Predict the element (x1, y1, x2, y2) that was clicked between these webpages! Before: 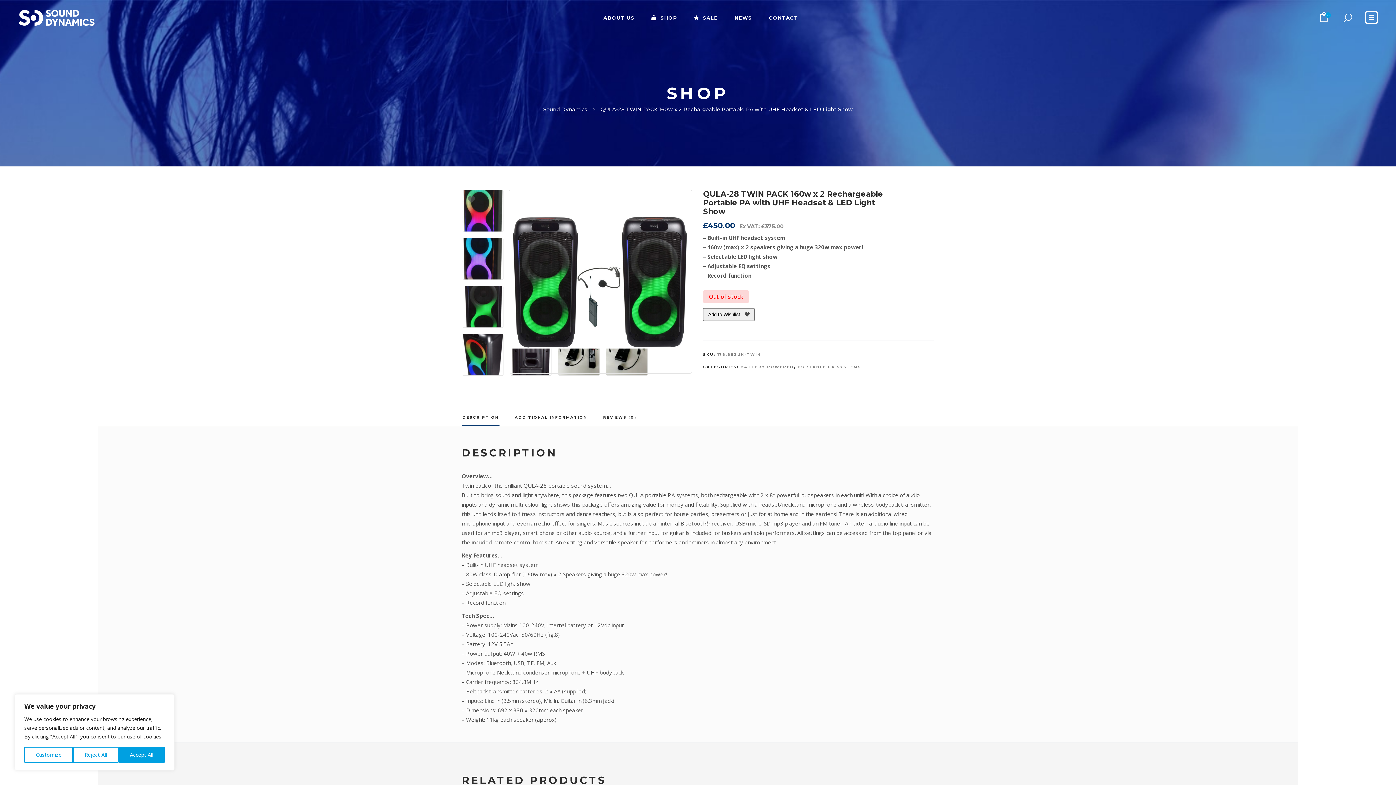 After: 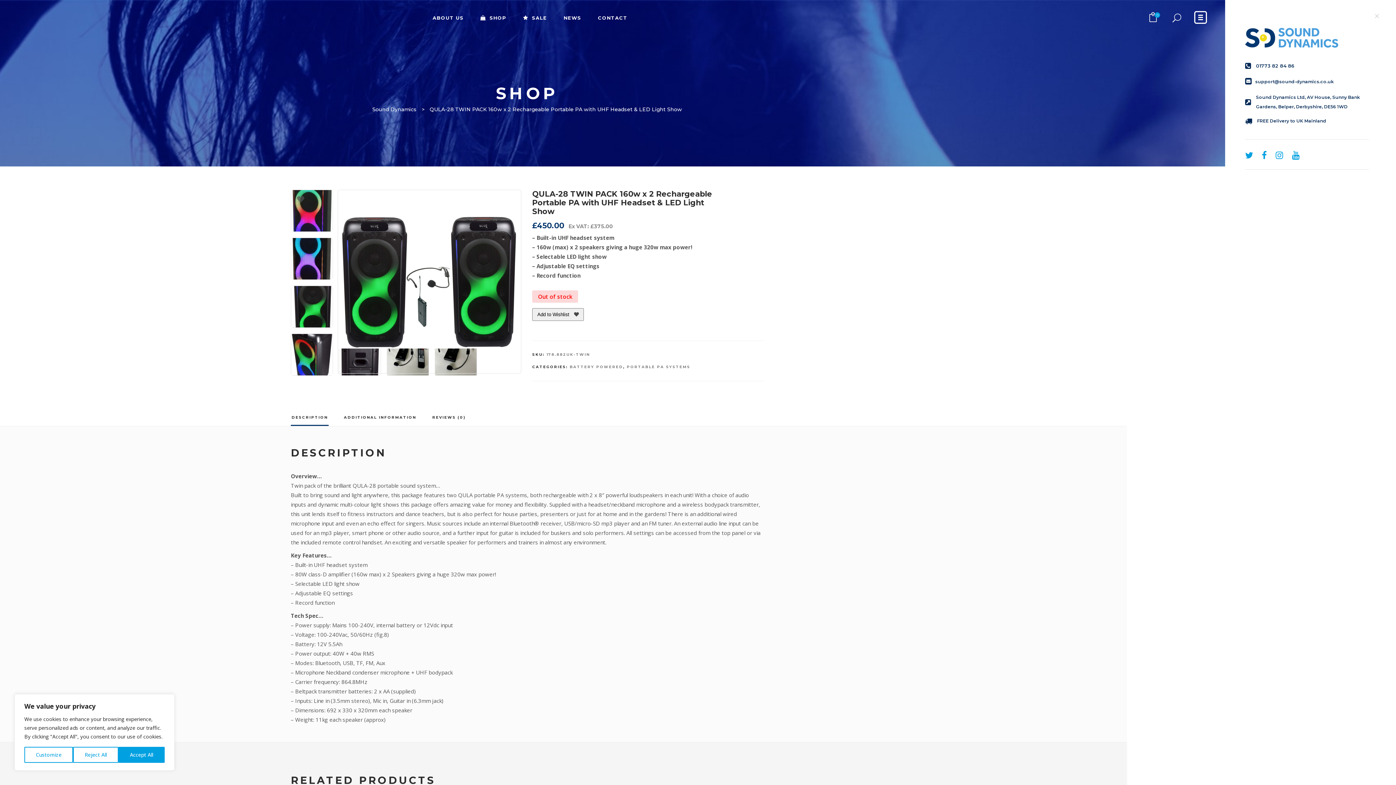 Action: bbox: (1369, 0, 1374, 35)